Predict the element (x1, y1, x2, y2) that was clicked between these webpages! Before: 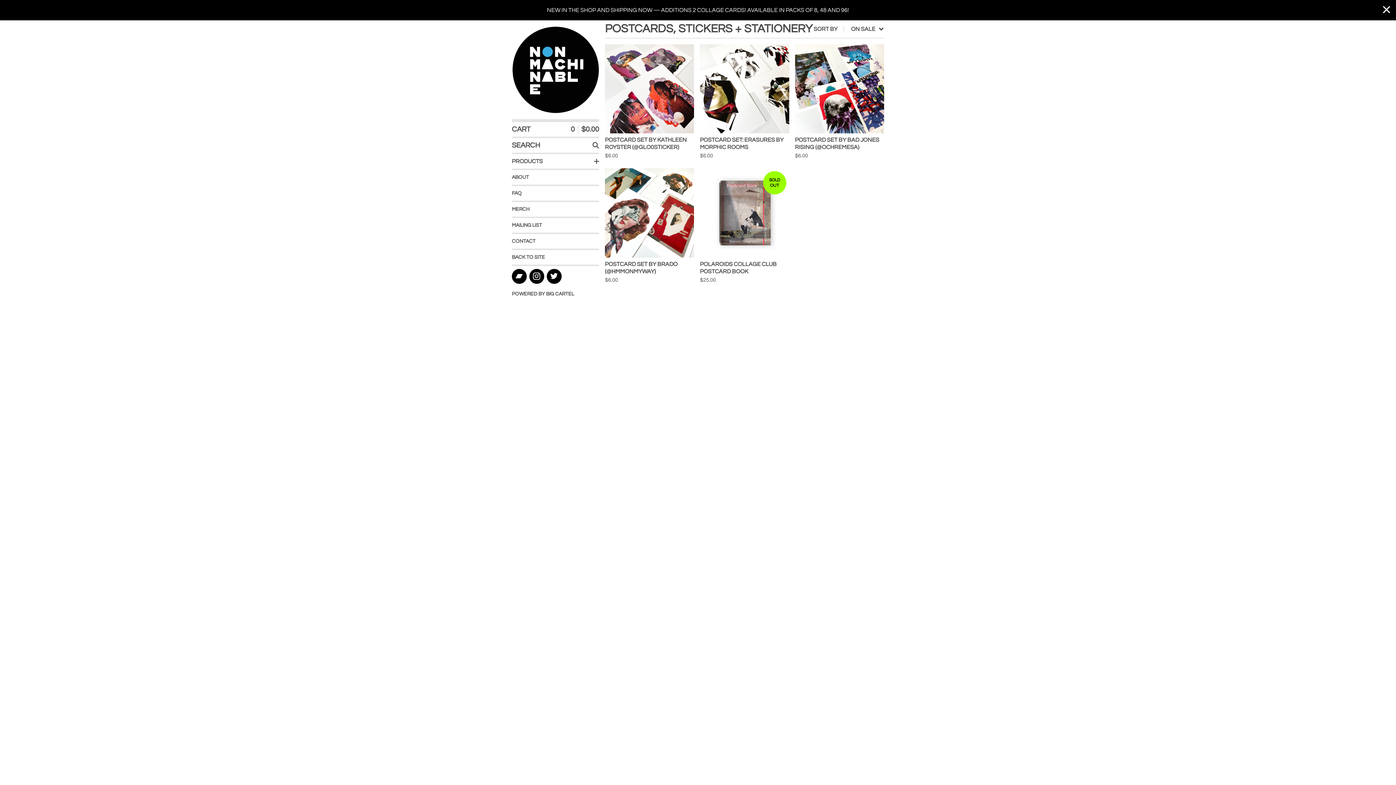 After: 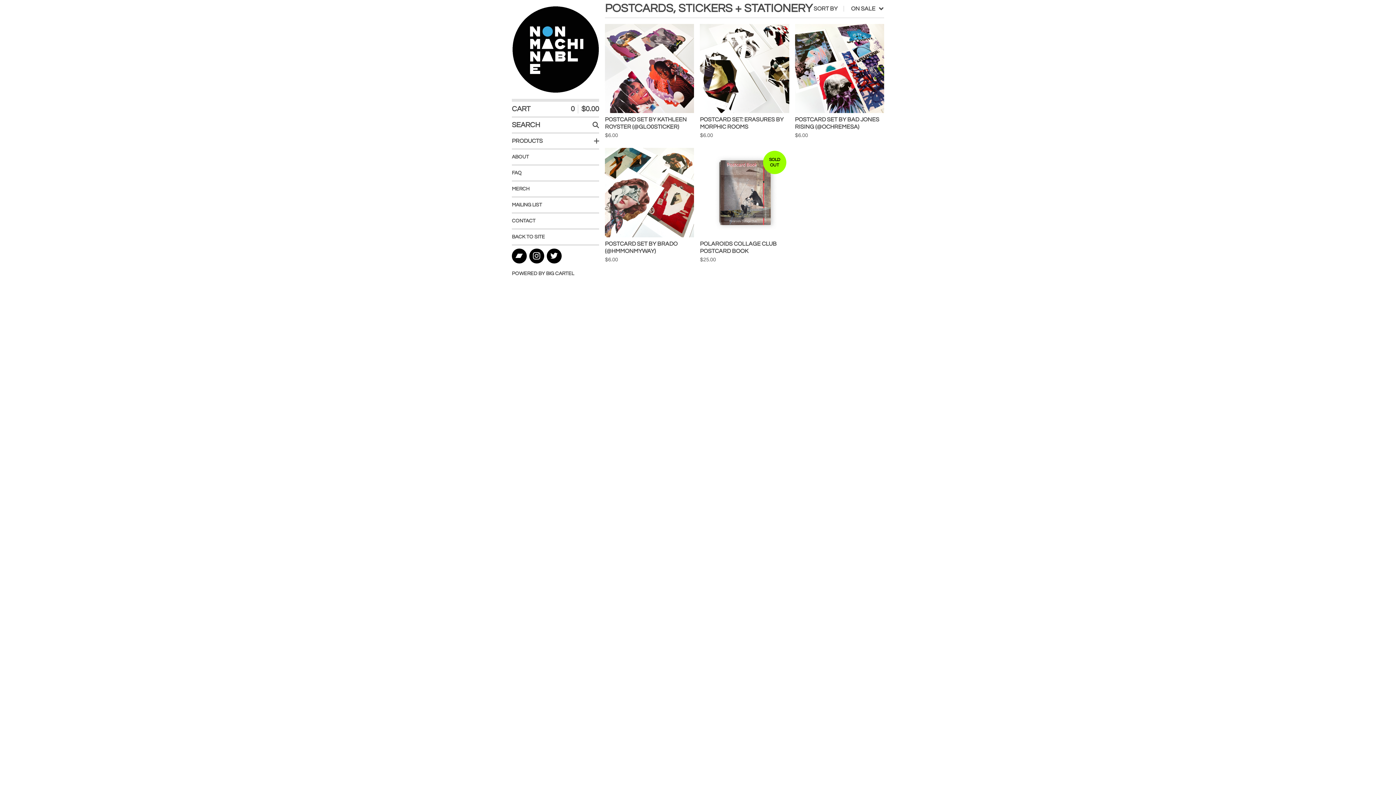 Action: bbox: (1383, 0, 1390, 20) label: Close announcement